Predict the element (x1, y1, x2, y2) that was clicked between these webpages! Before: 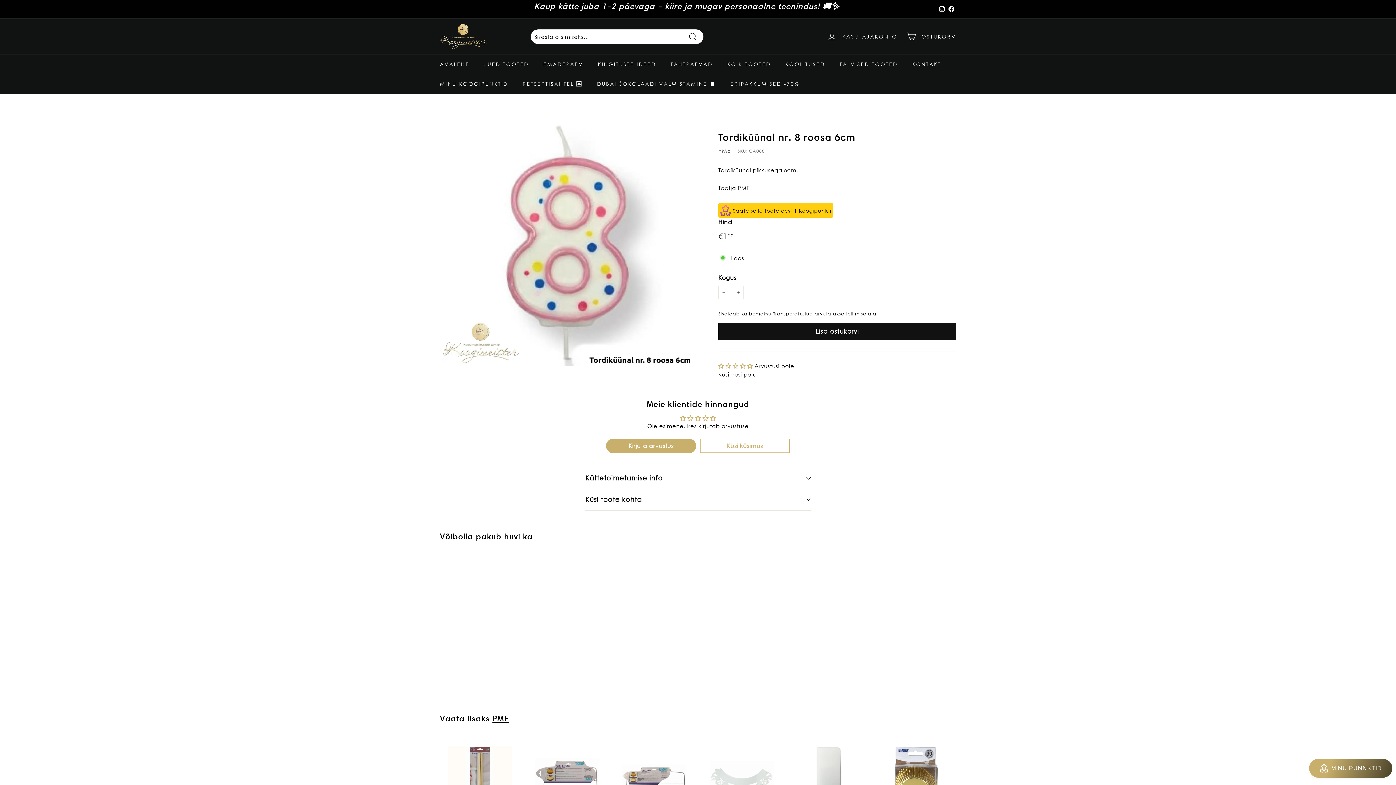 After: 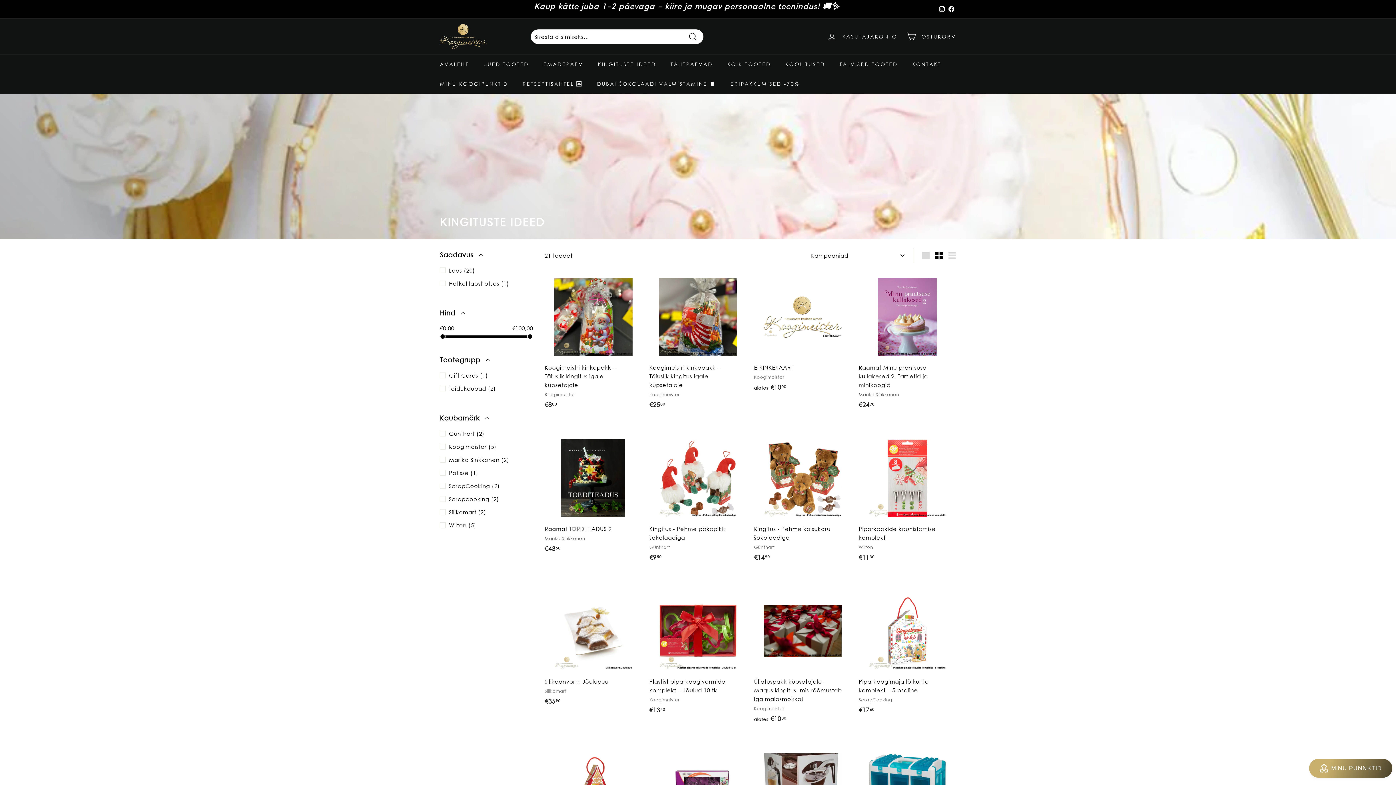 Action: bbox: (590, 54, 663, 74) label: KINGITUSTE IDEED